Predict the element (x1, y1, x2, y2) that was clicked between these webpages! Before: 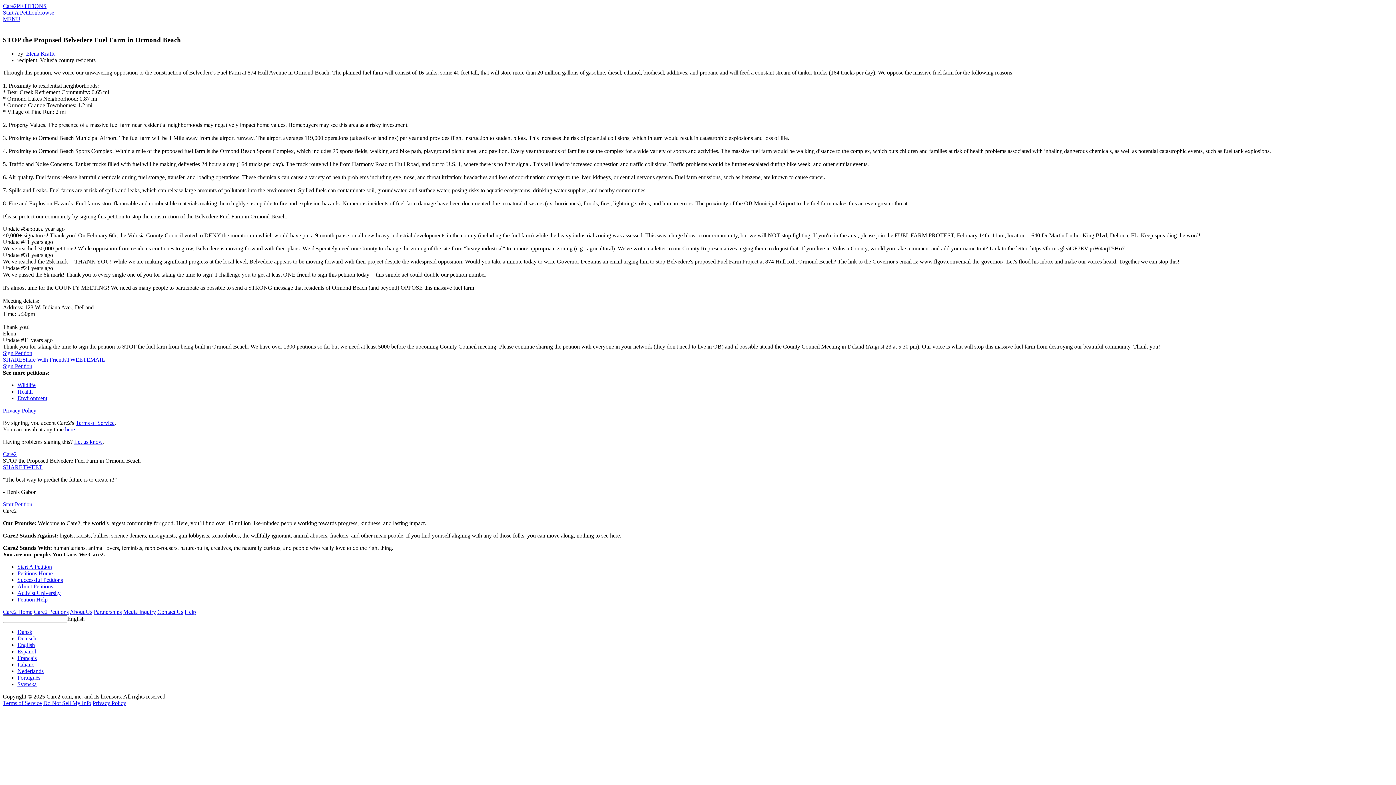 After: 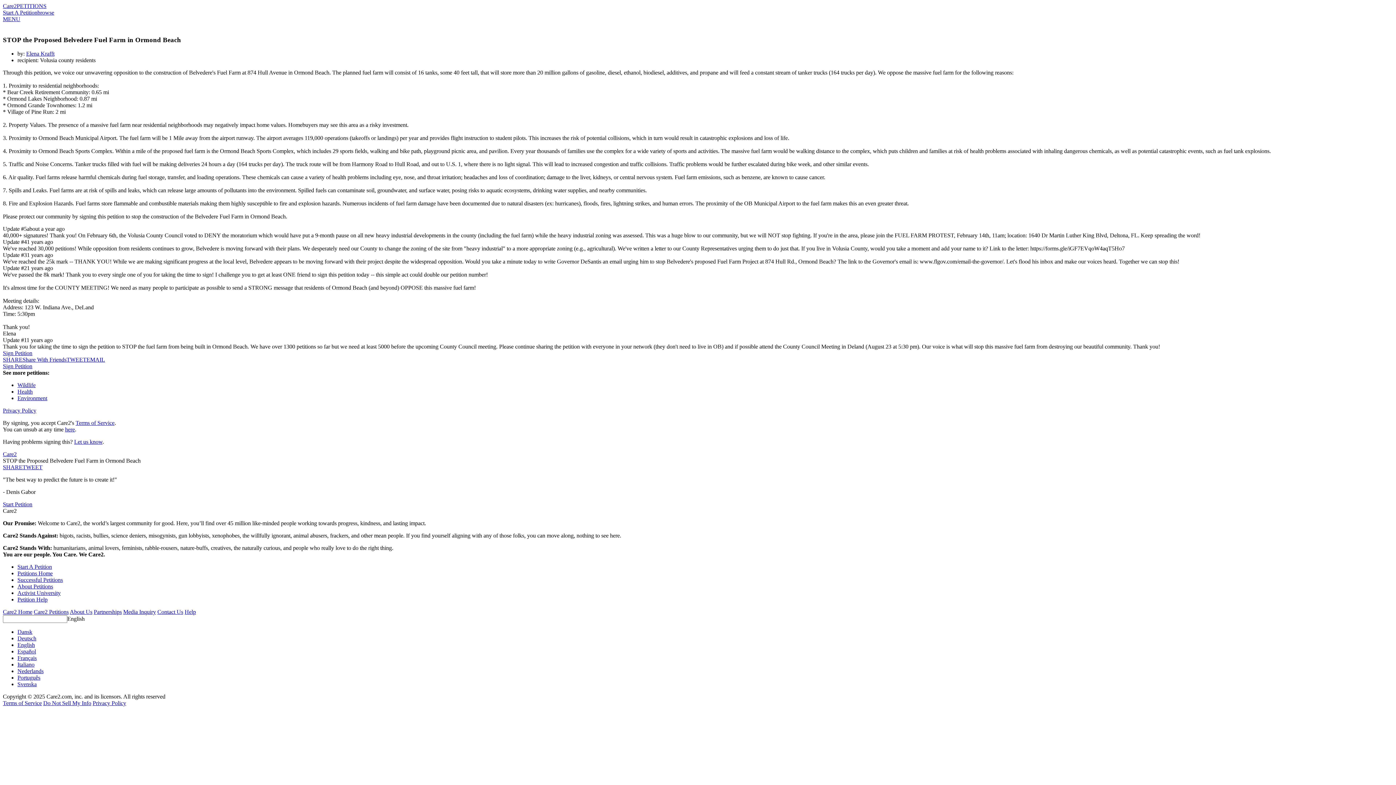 Action: label: TWEET bbox: (66, 356, 86, 363)